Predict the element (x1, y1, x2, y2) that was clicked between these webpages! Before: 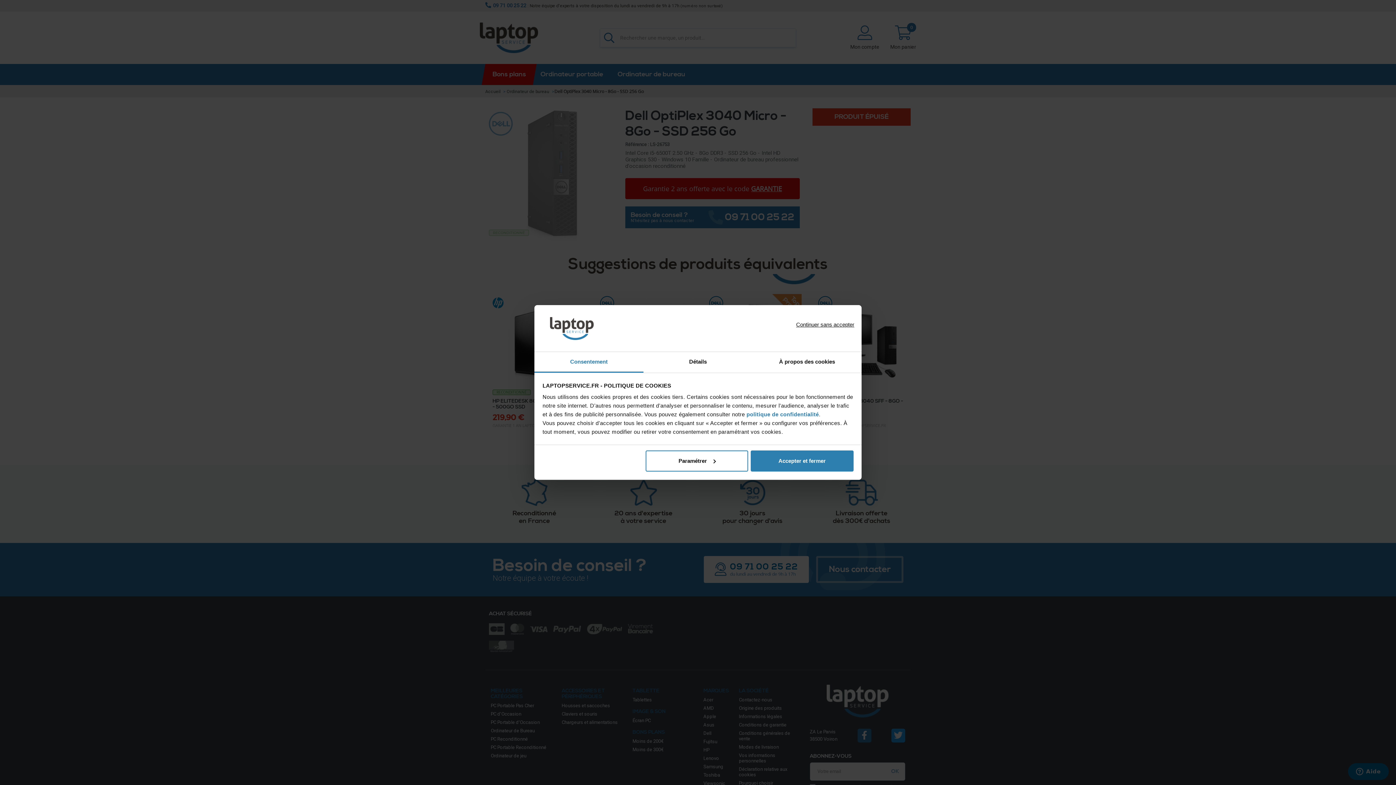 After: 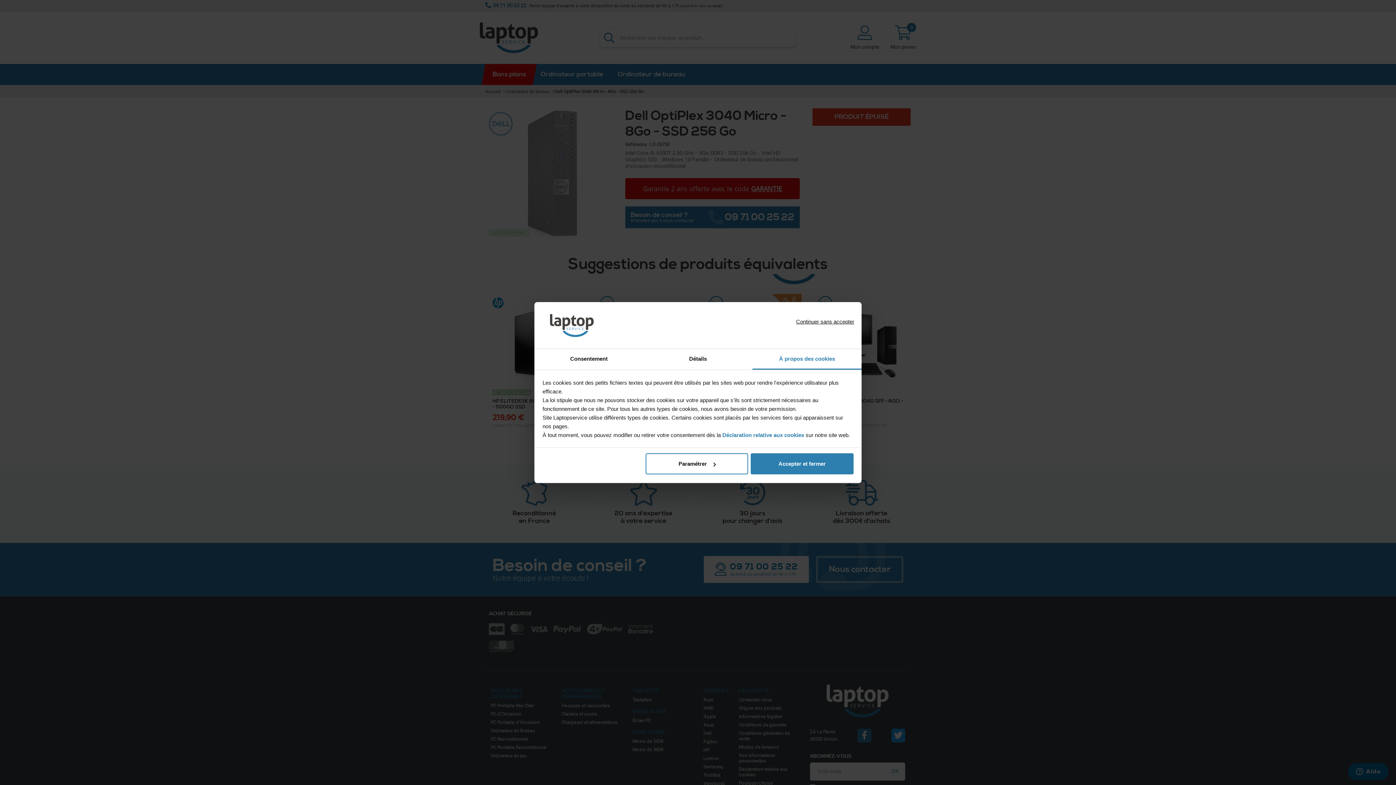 Action: label: À propos des cookies bbox: (752, 352, 861, 372)